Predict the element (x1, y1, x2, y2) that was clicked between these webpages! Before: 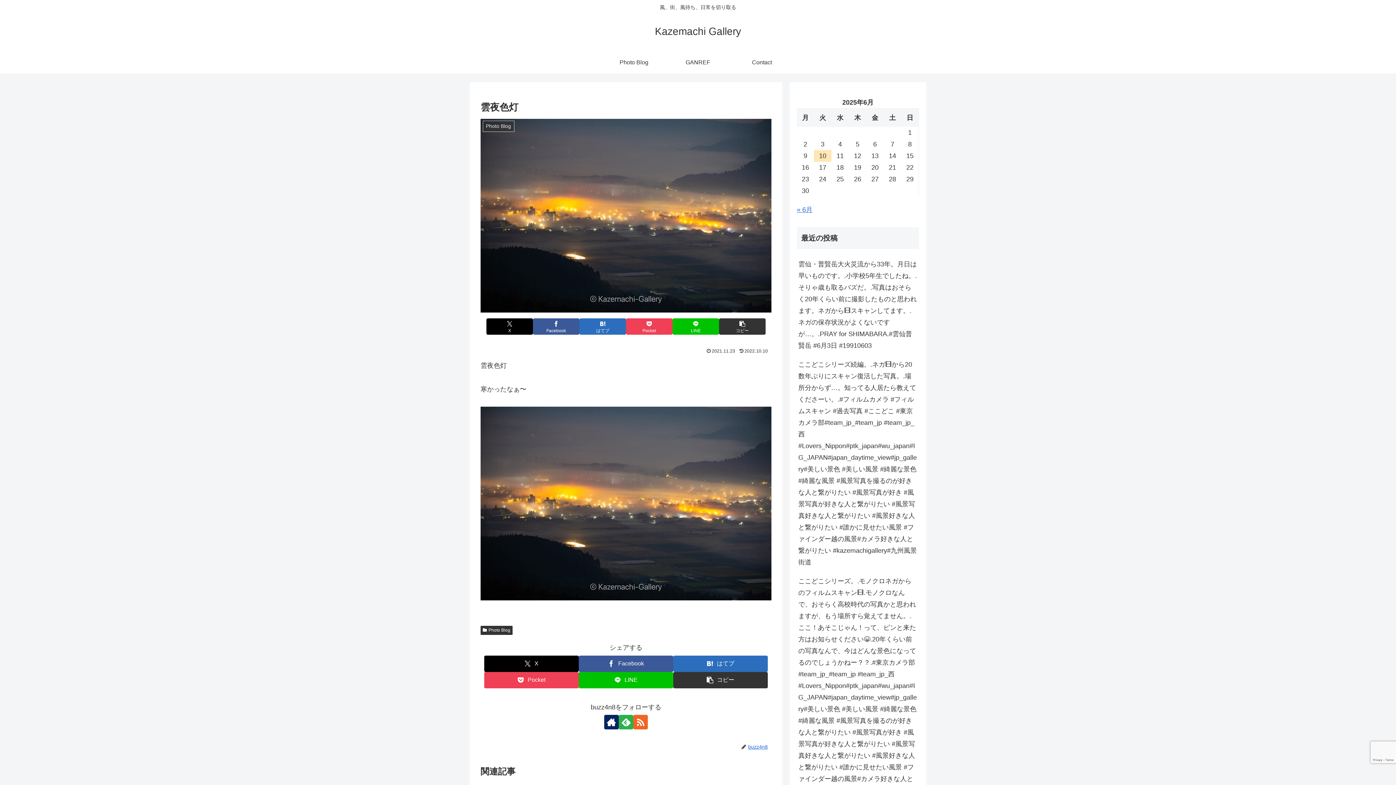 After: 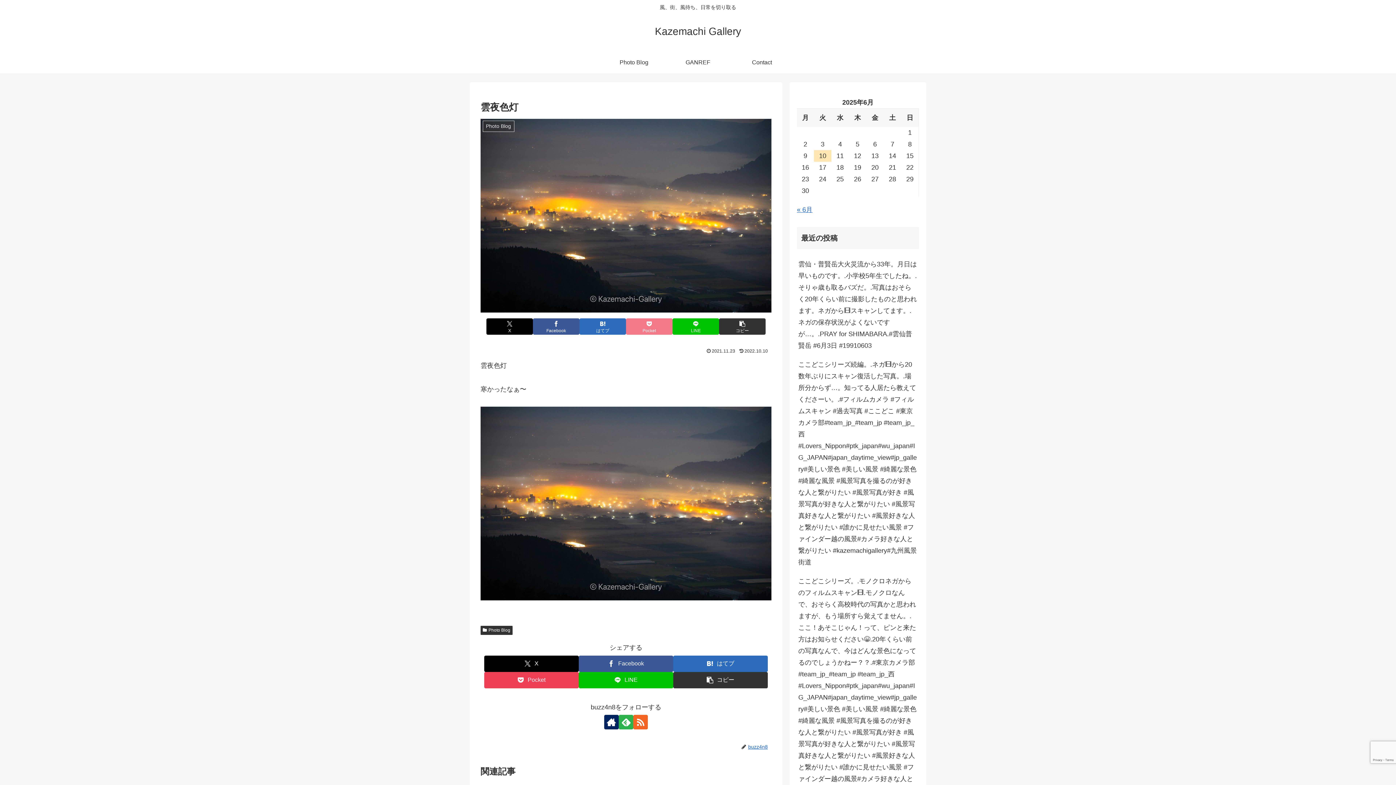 Action: label: Pocketに保存 bbox: (626, 318, 672, 335)